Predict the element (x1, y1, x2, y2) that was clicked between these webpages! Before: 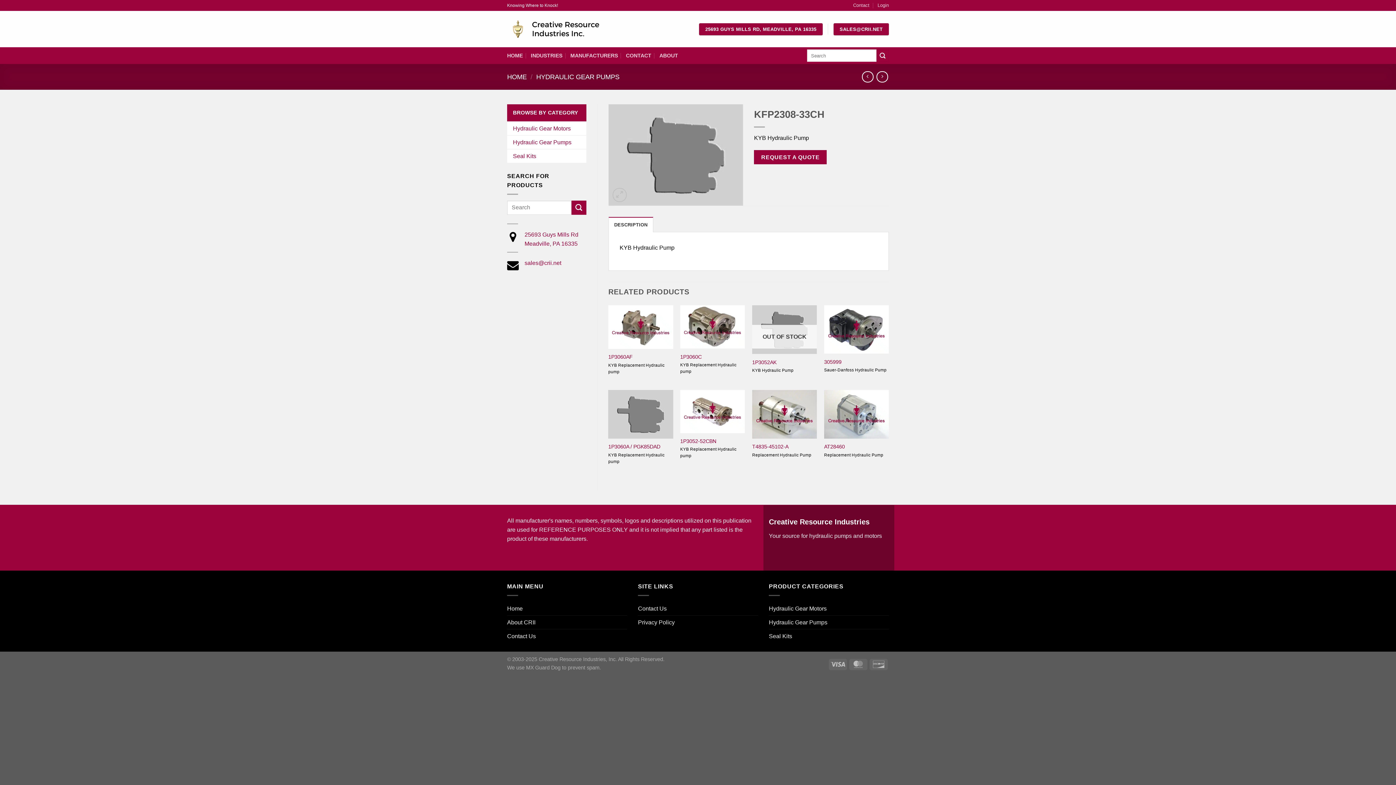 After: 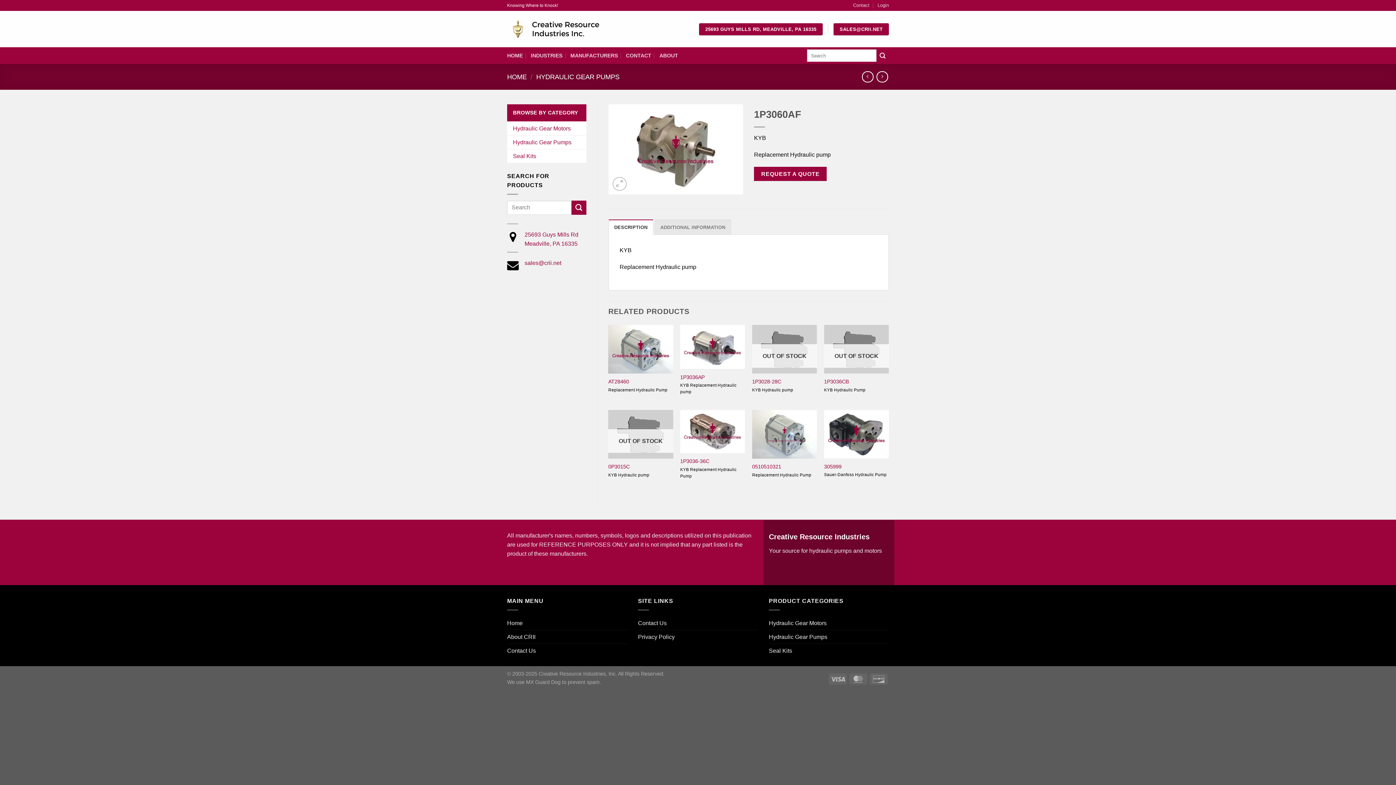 Action: label: 1P3060AF bbox: (608, 353, 632, 360)